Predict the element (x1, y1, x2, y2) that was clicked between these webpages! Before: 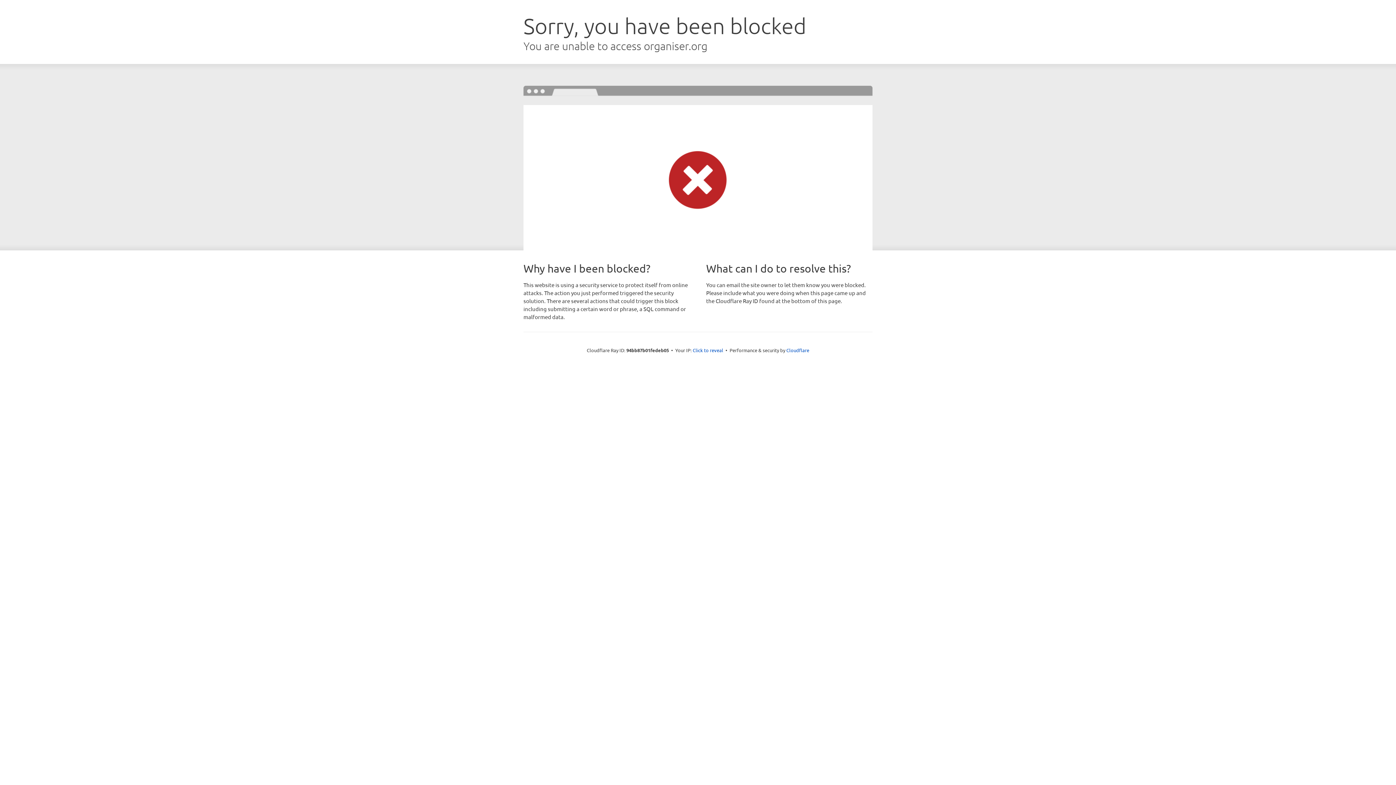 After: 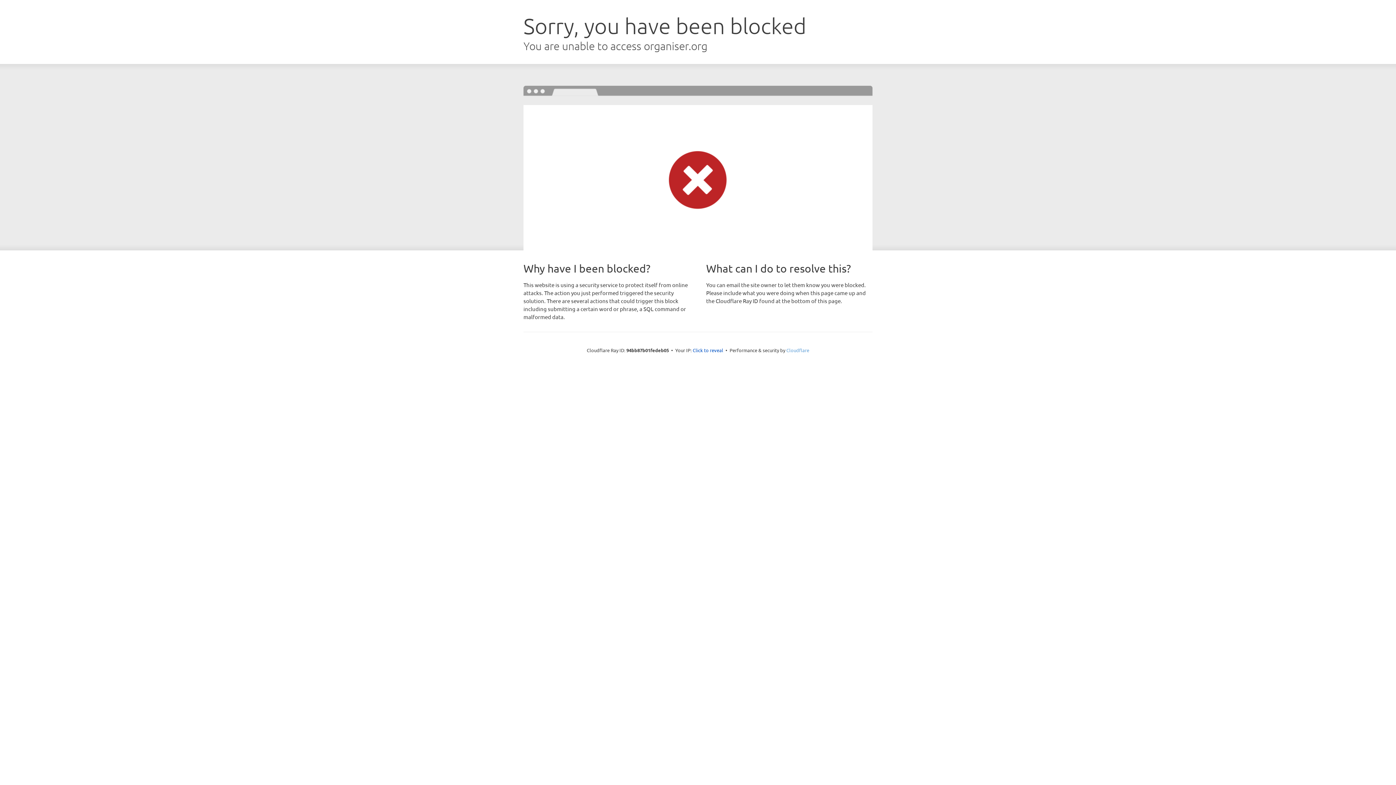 Action: label: Cloudflare bbox: (786, 347, 809, 353)